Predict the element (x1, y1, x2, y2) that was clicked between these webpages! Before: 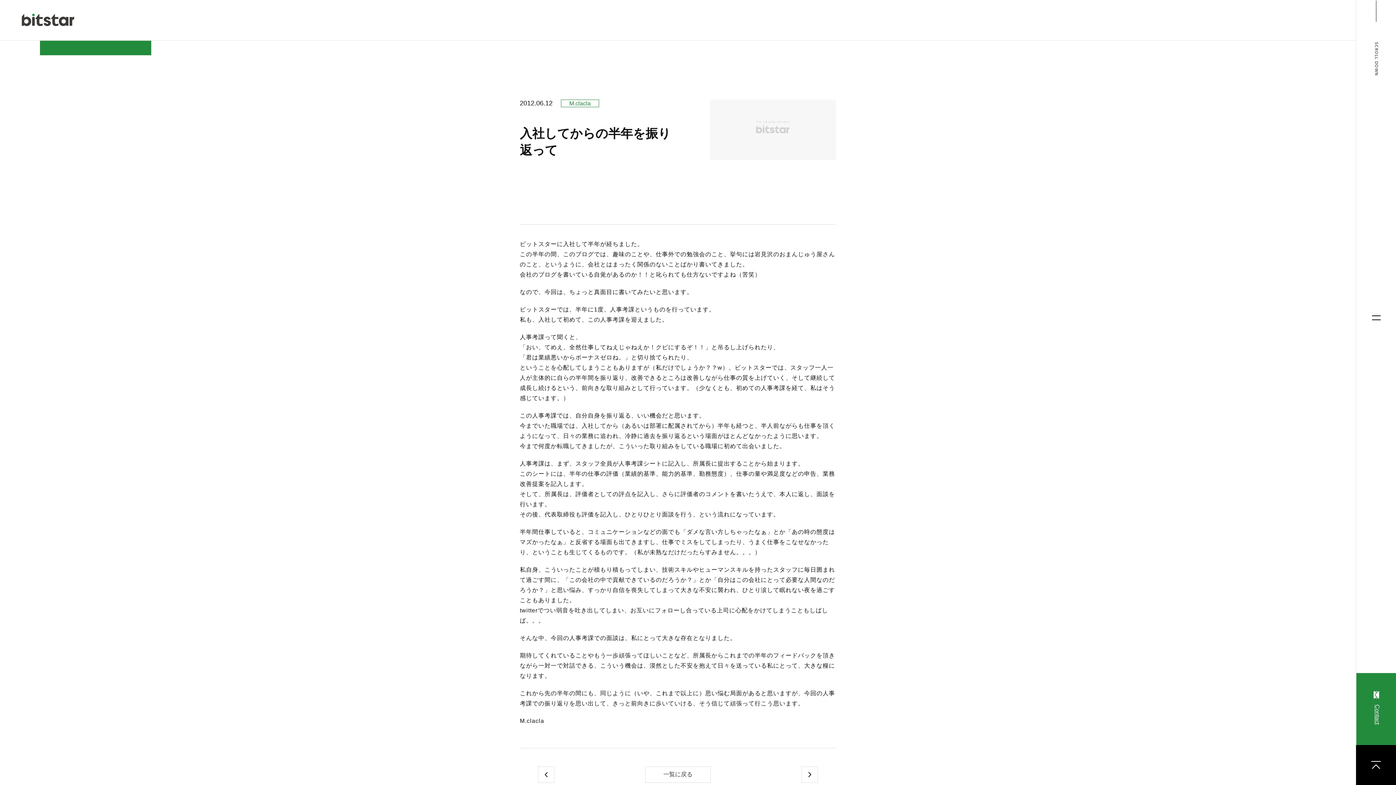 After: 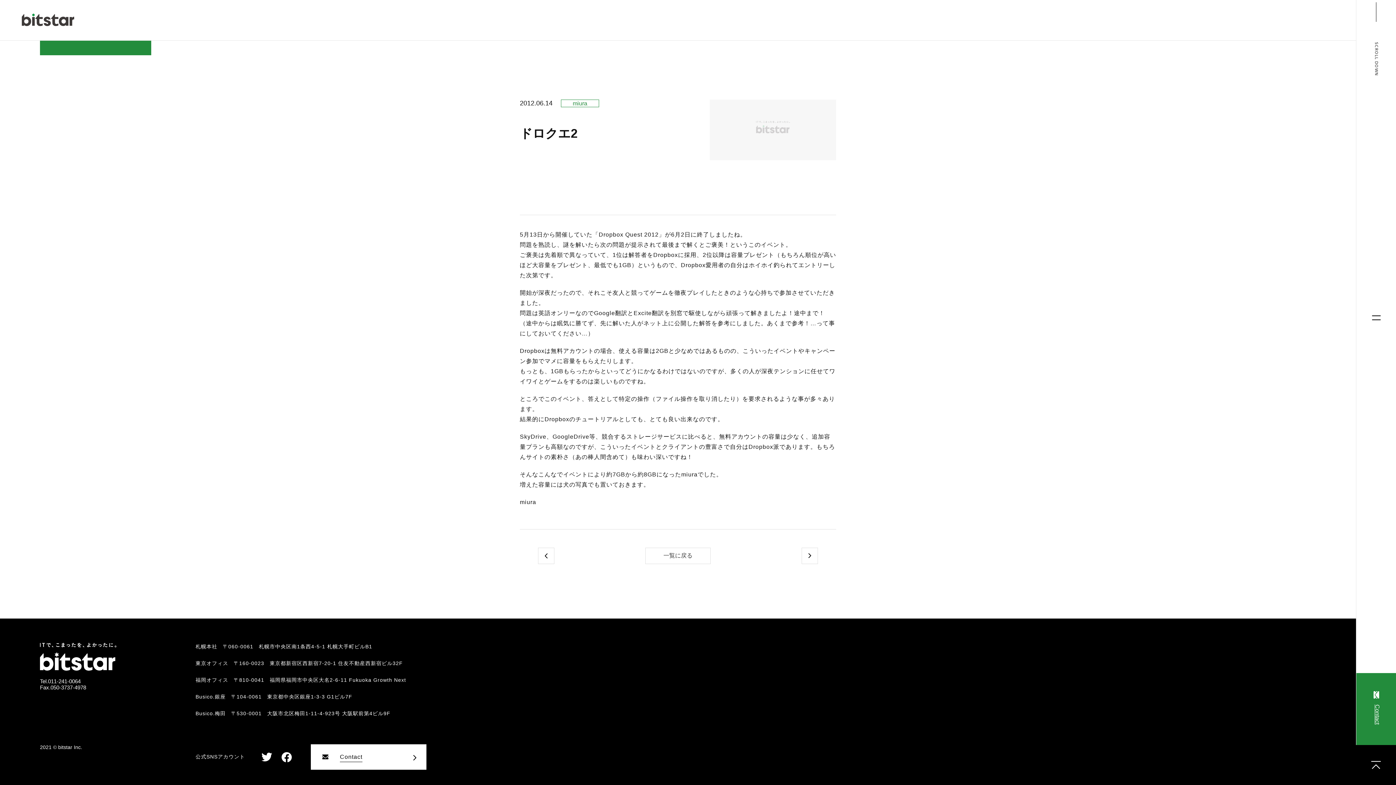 Action: bbox: (538, 766, 554, 783)